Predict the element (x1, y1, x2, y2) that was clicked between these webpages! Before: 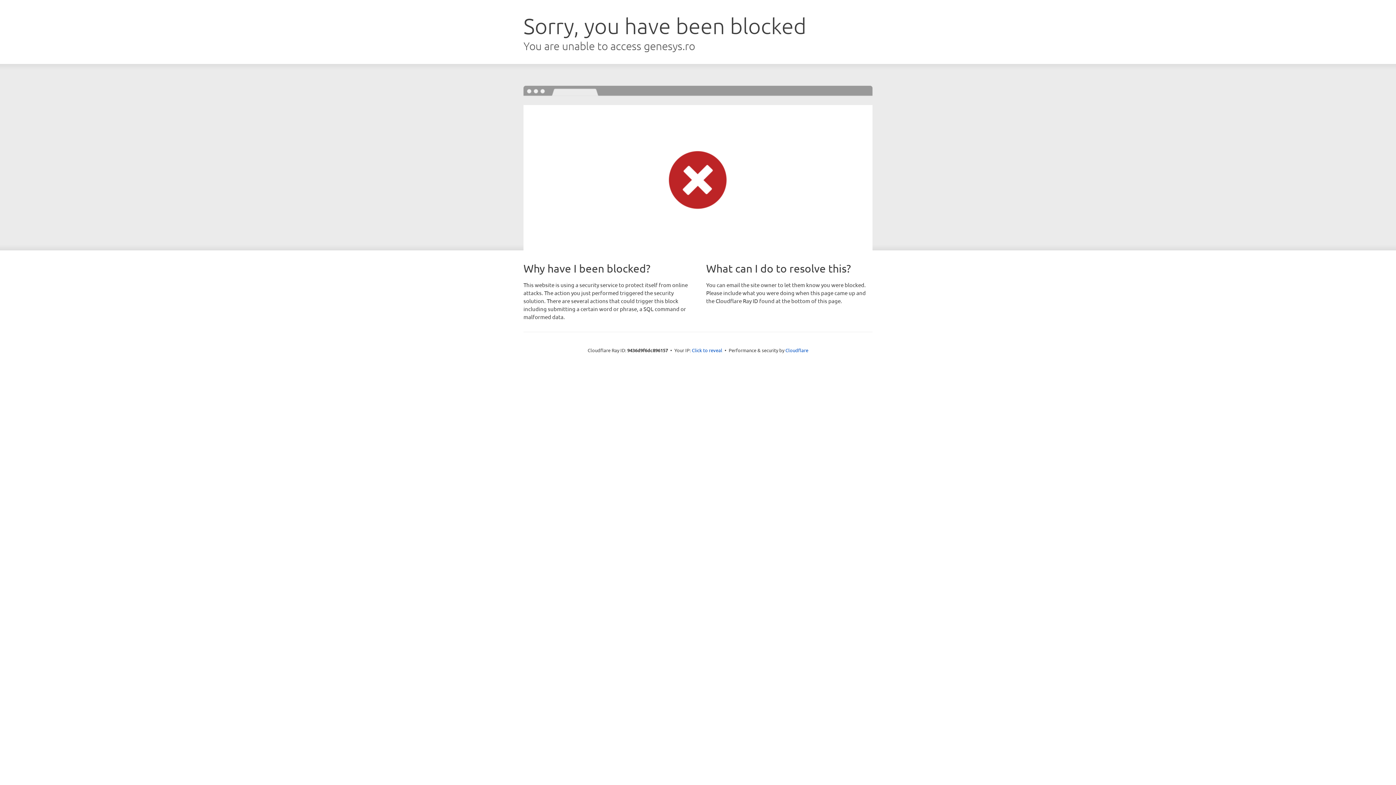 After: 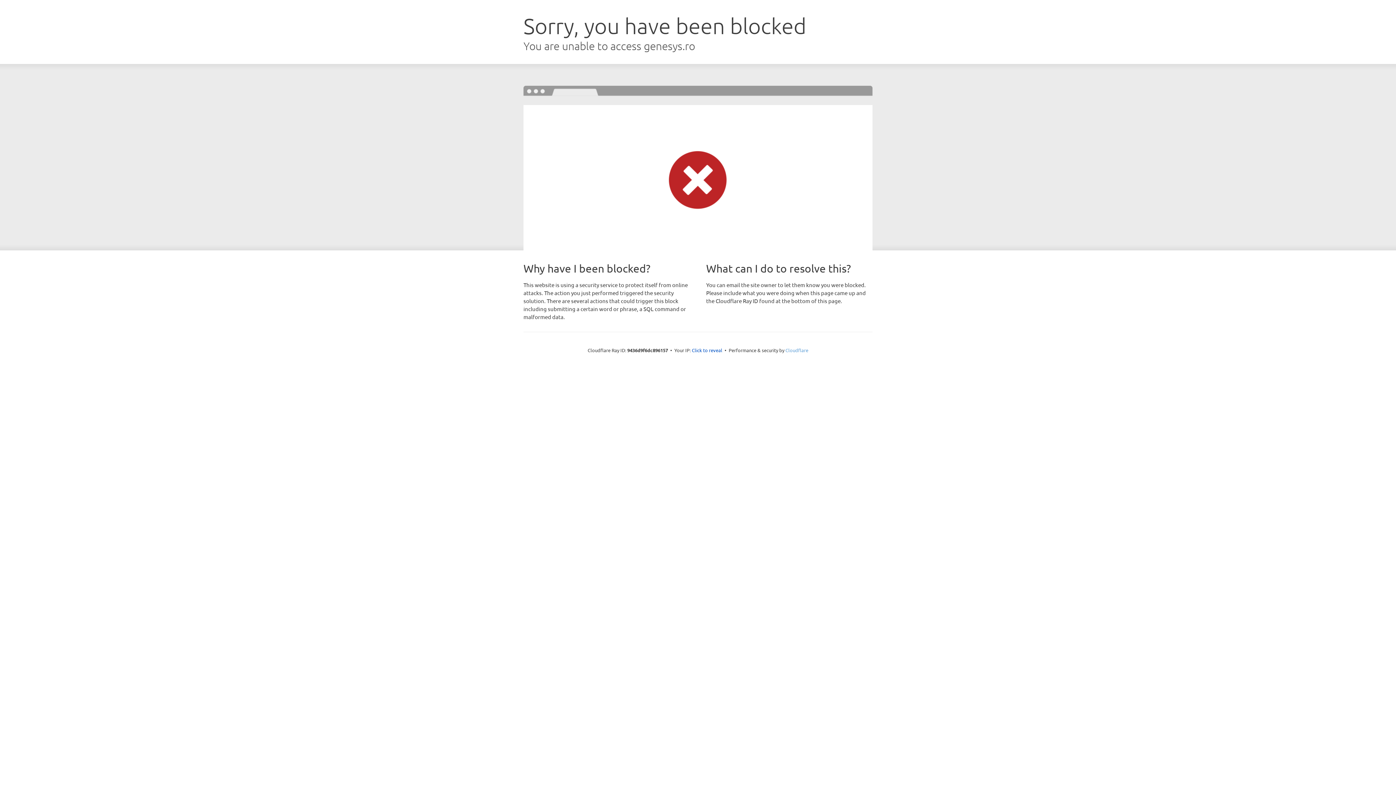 Action: bbox: (785, 347, 808, 353) label: Cloudflare